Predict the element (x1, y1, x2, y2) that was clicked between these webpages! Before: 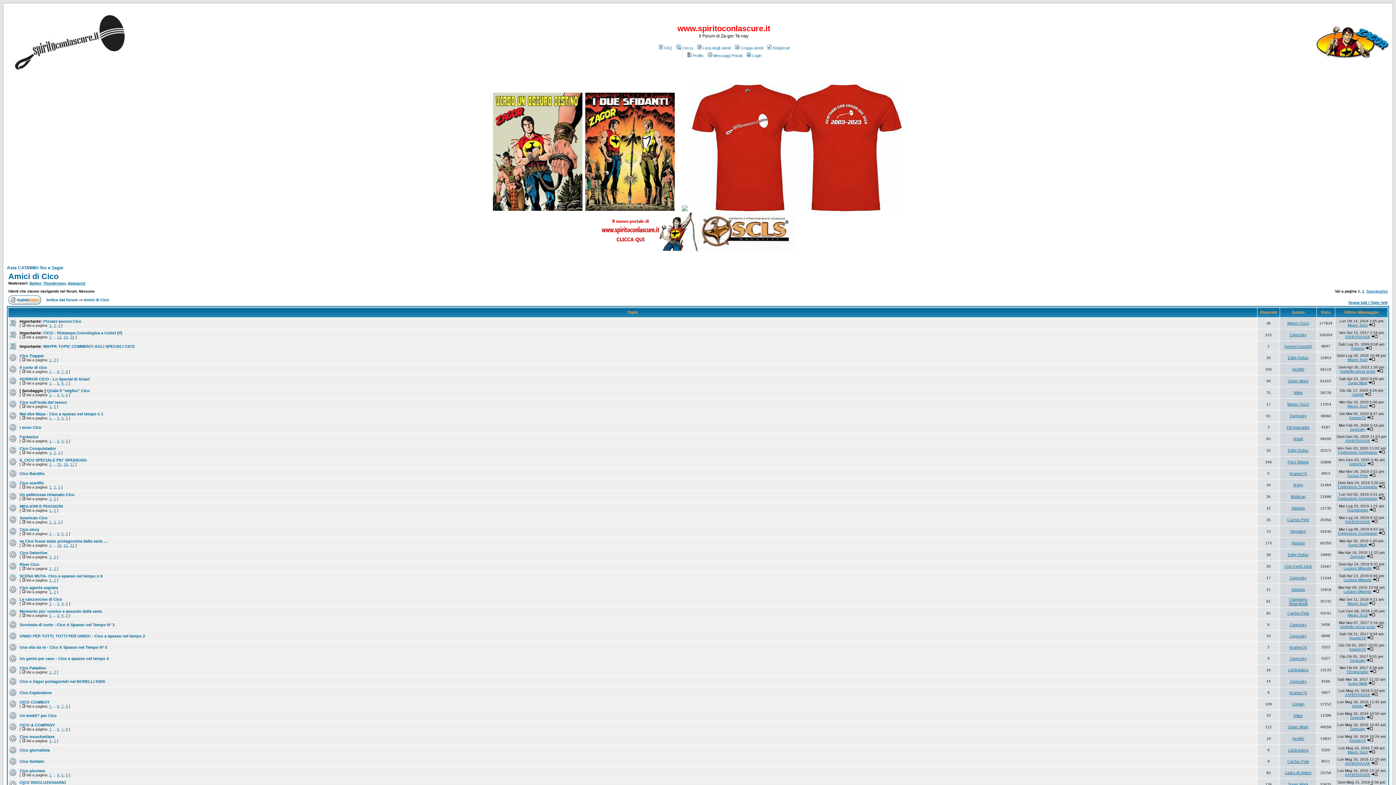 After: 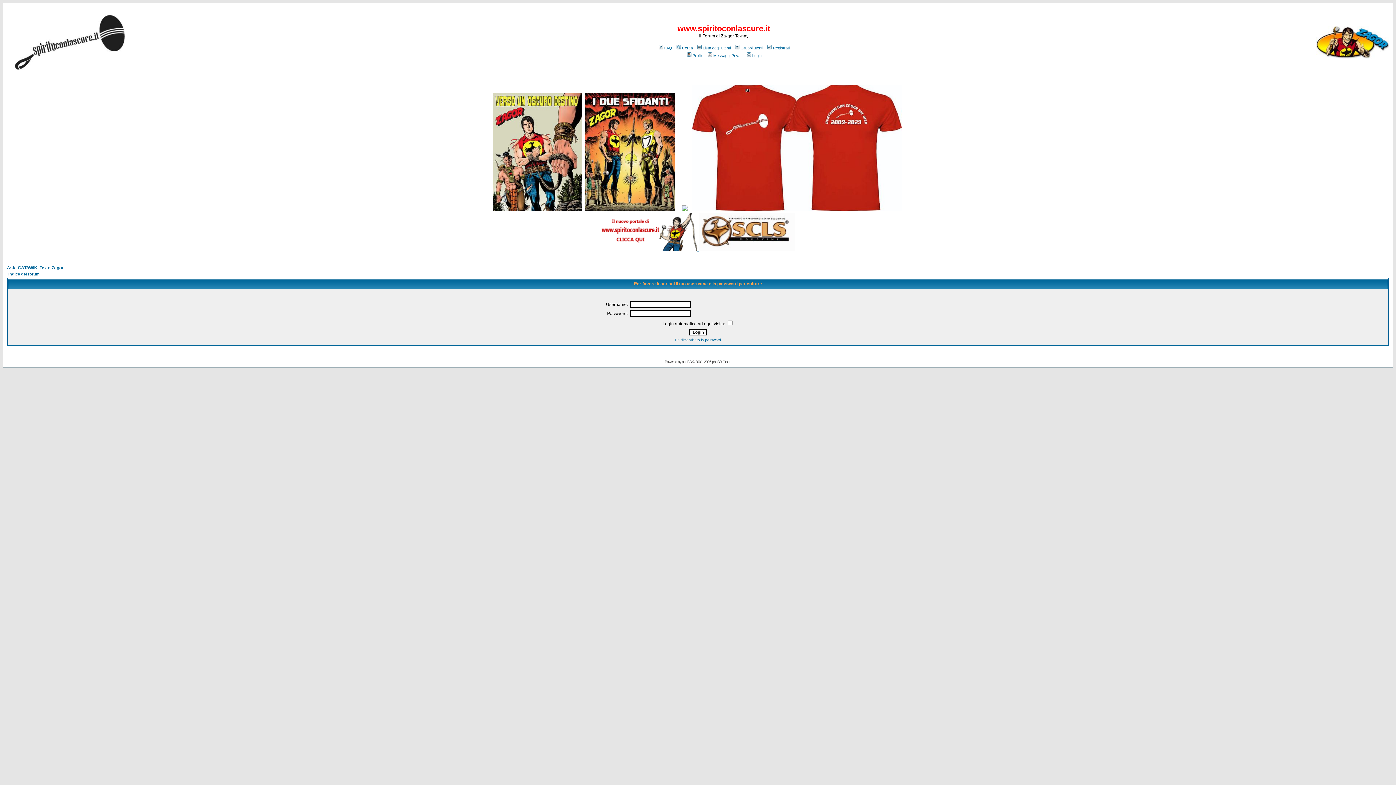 Action: label: Login bbox: (745, 53, 761, 57)